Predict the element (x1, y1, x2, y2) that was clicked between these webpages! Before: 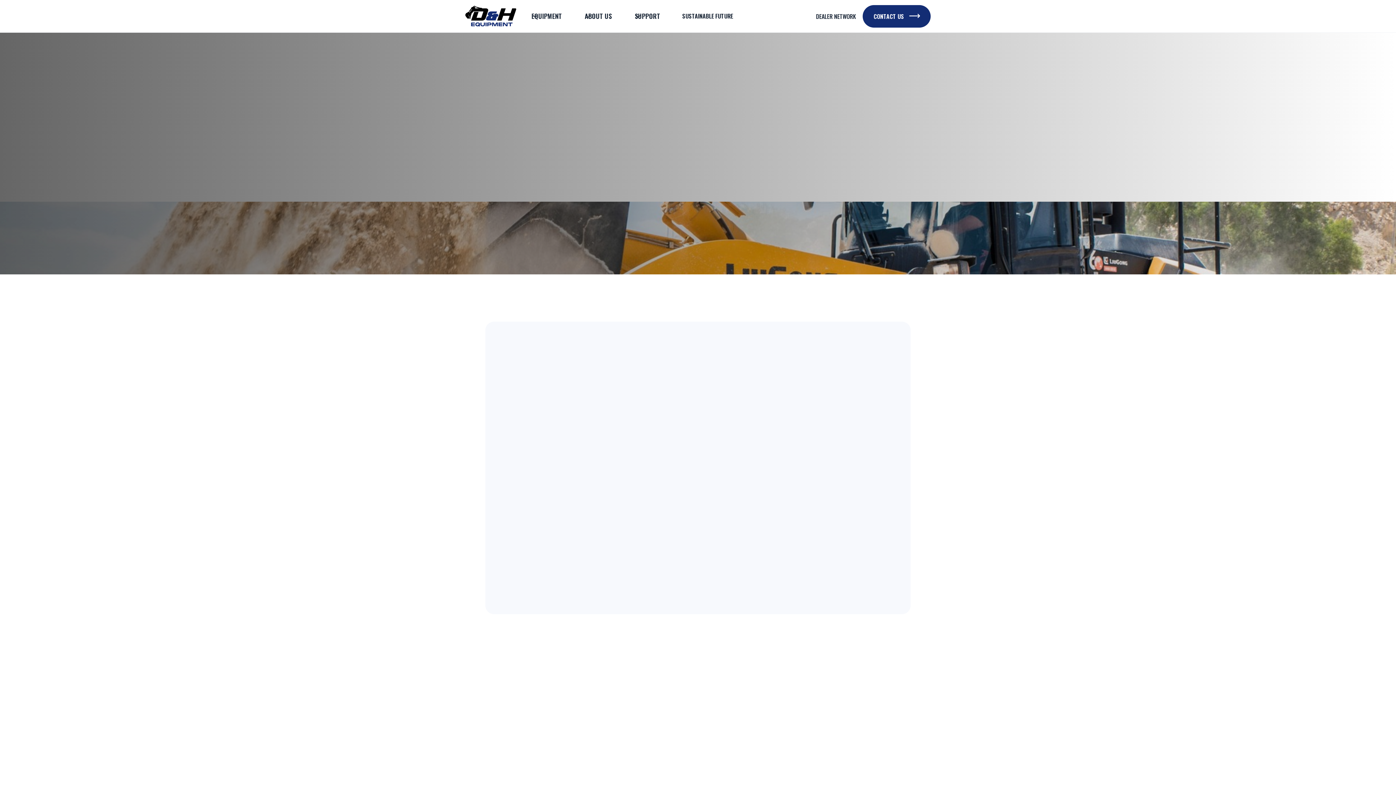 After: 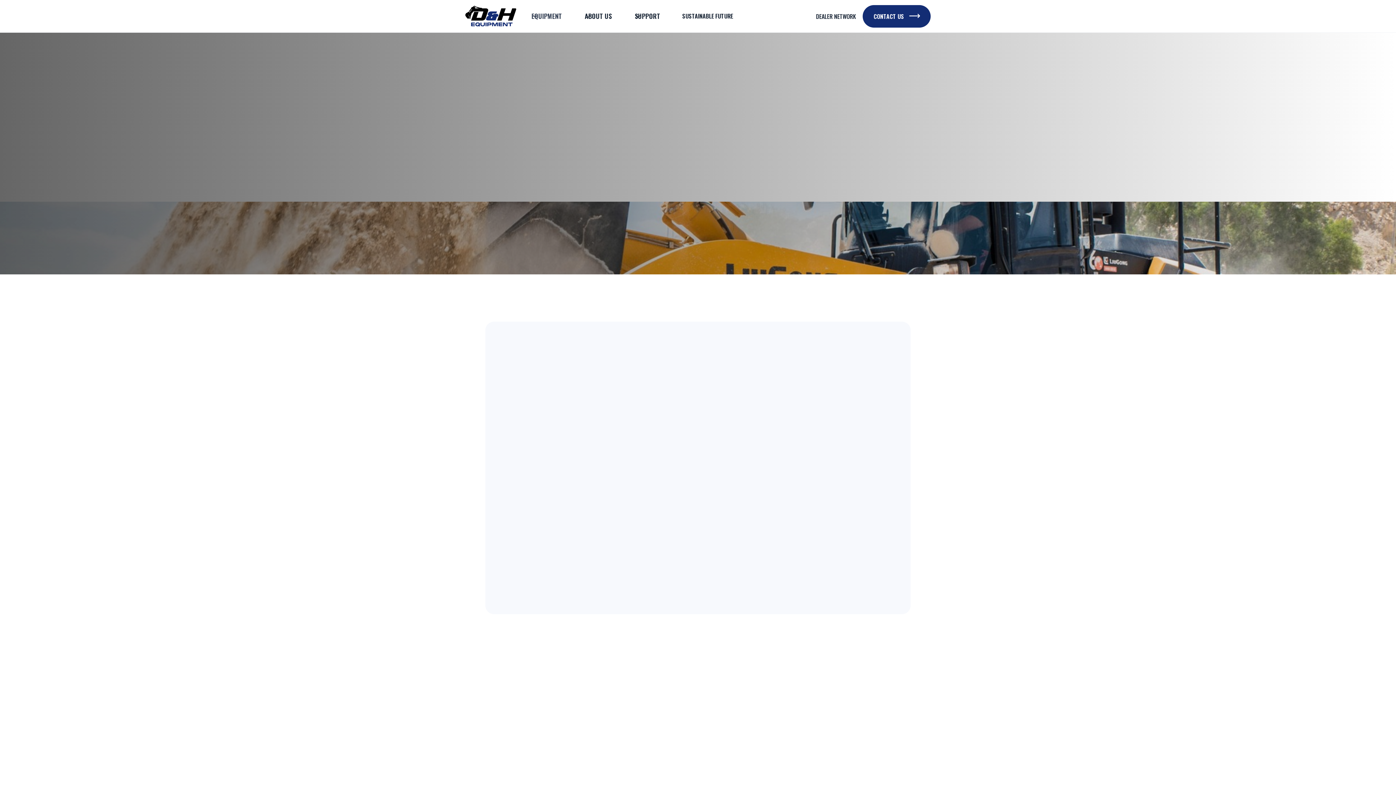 Action: bbox: (525, 0, 578, 32) label: EQUIPMENT